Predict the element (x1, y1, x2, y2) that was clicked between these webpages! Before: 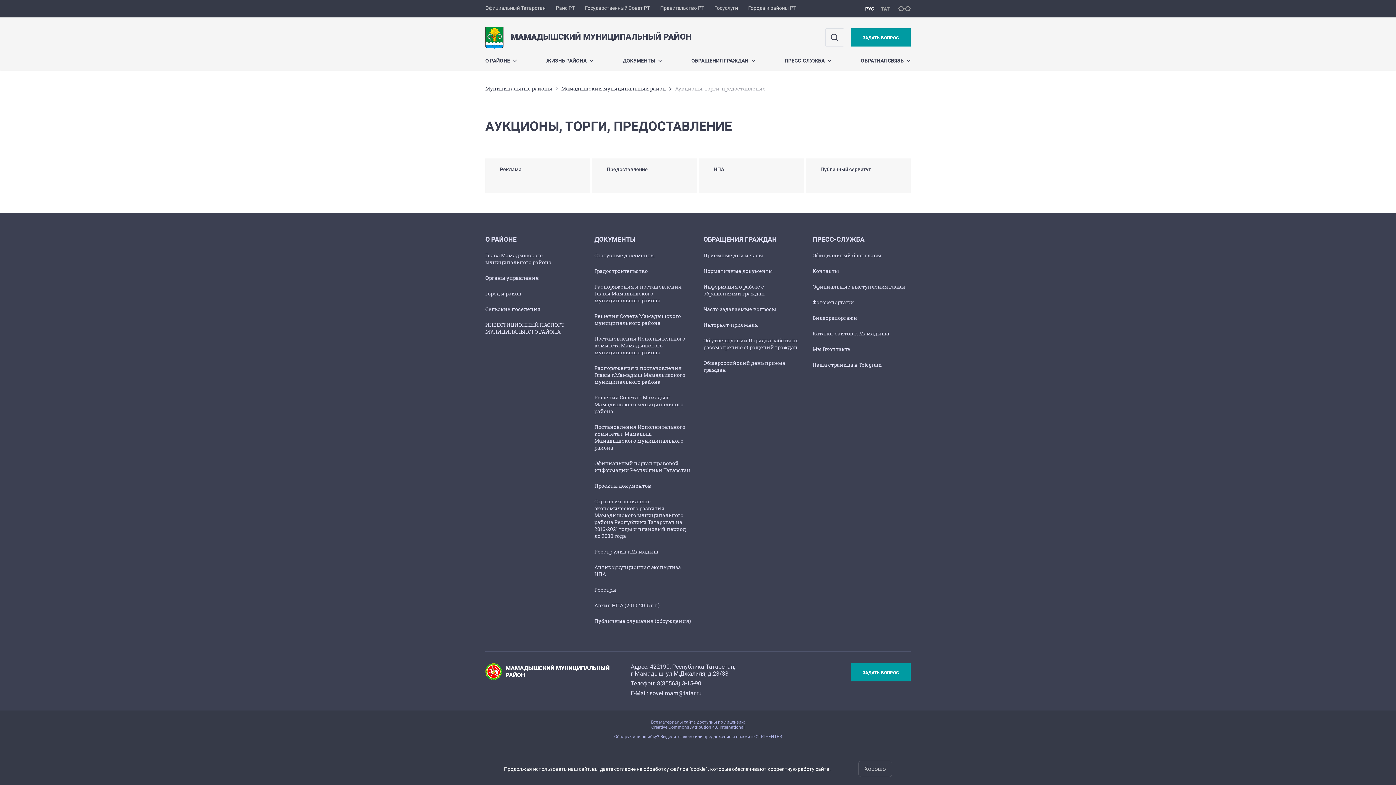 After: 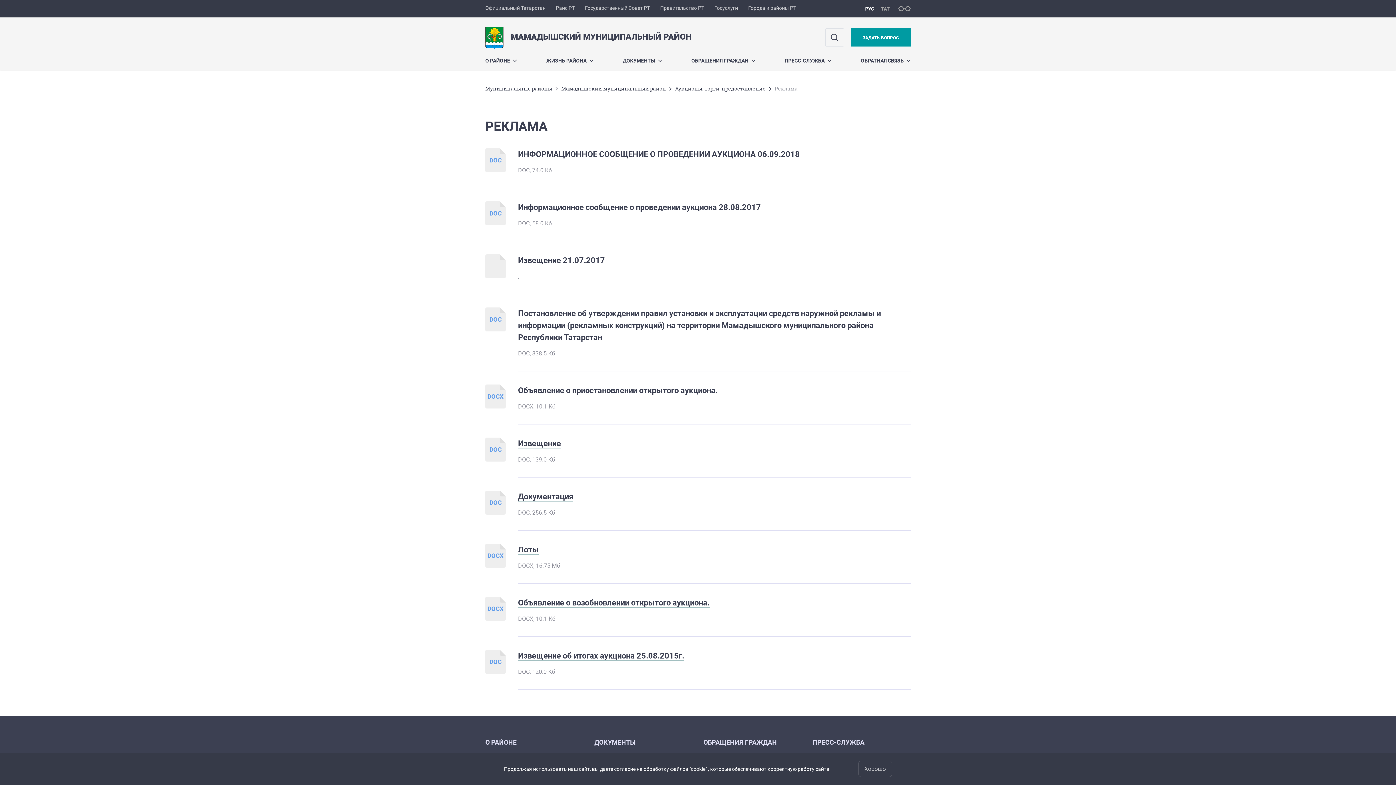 Action: label: Реклама bbox: (485, 158, 590, 193)